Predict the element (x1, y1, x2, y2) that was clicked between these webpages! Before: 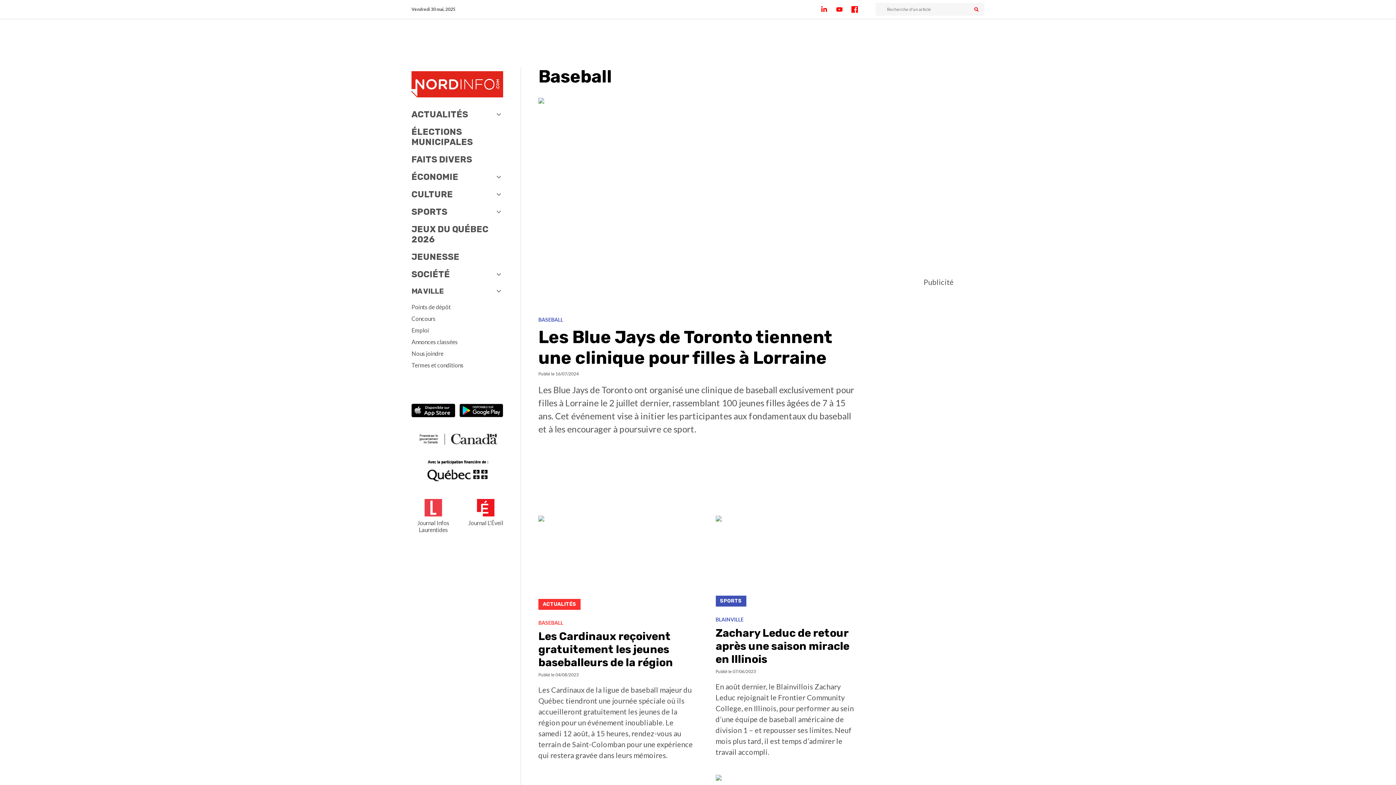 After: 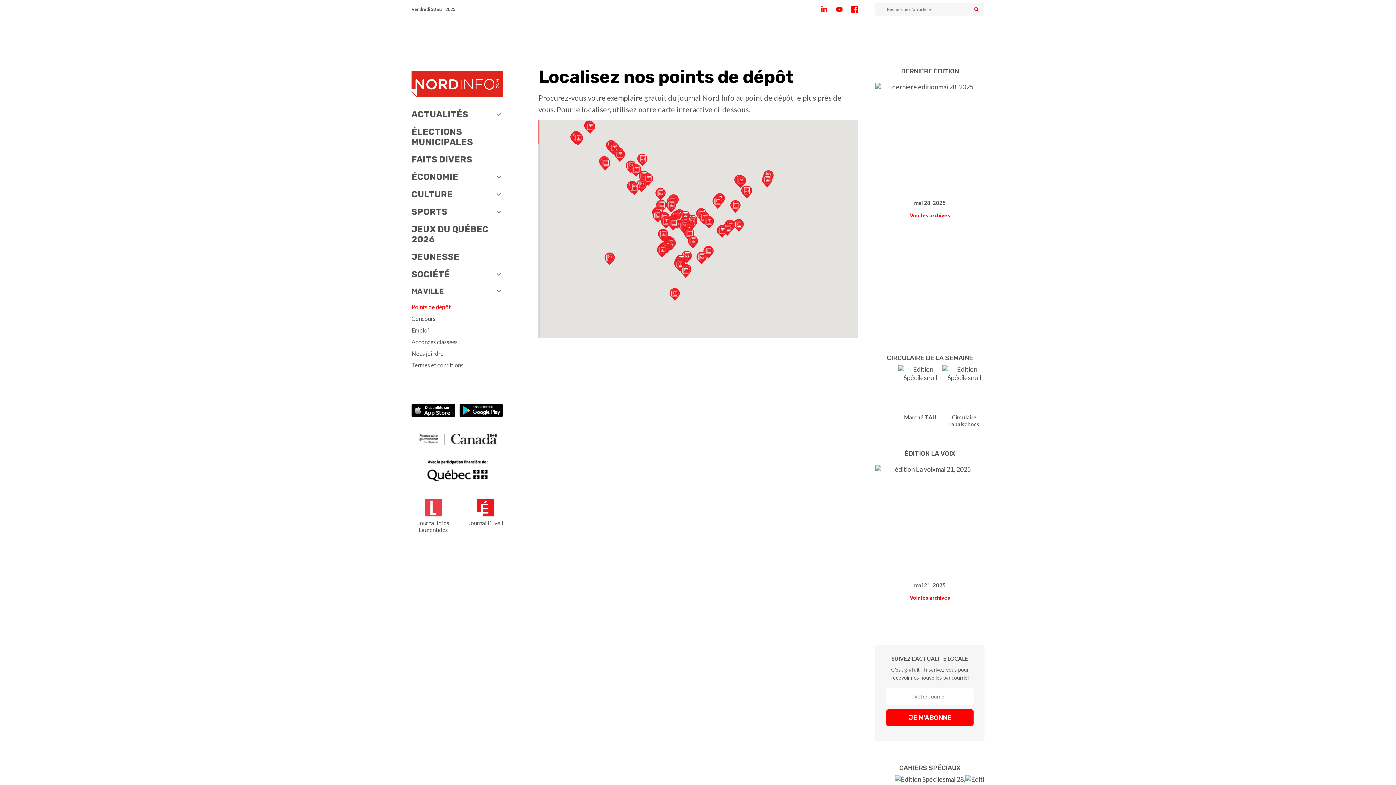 Action: label: Points de dépôt bbox: (411, 303, 450, 310)